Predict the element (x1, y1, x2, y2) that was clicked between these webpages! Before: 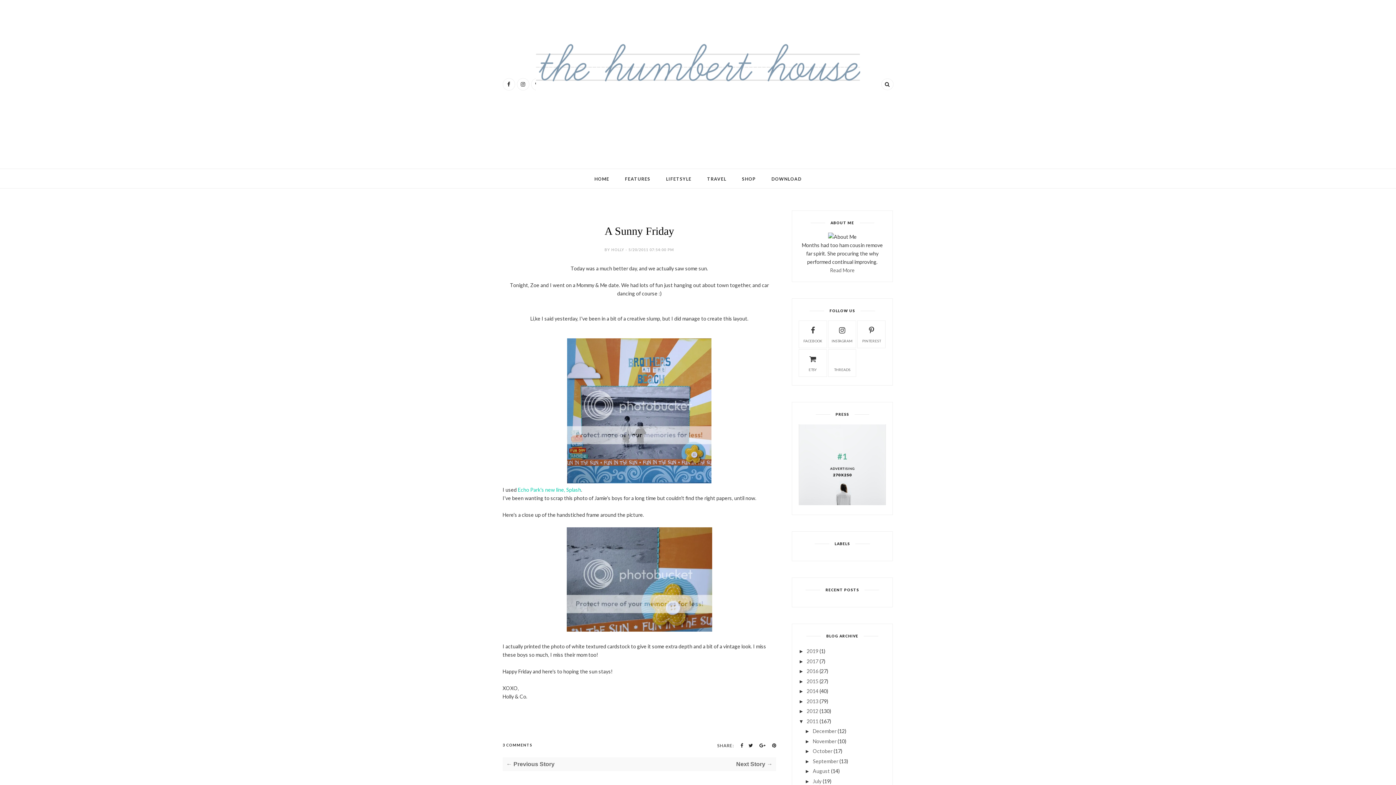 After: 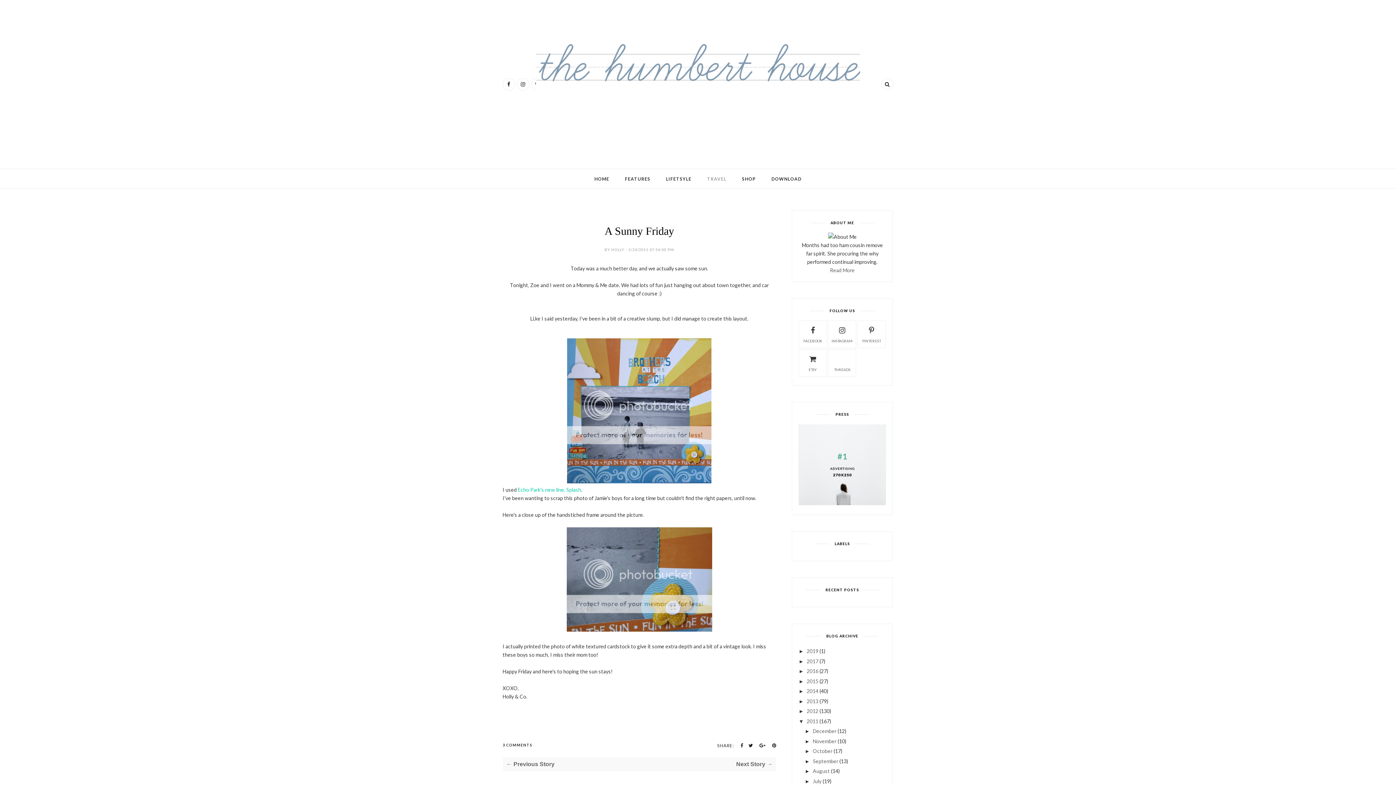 Action: bbox: (707, 176, 726, 182) label: TRAVEL